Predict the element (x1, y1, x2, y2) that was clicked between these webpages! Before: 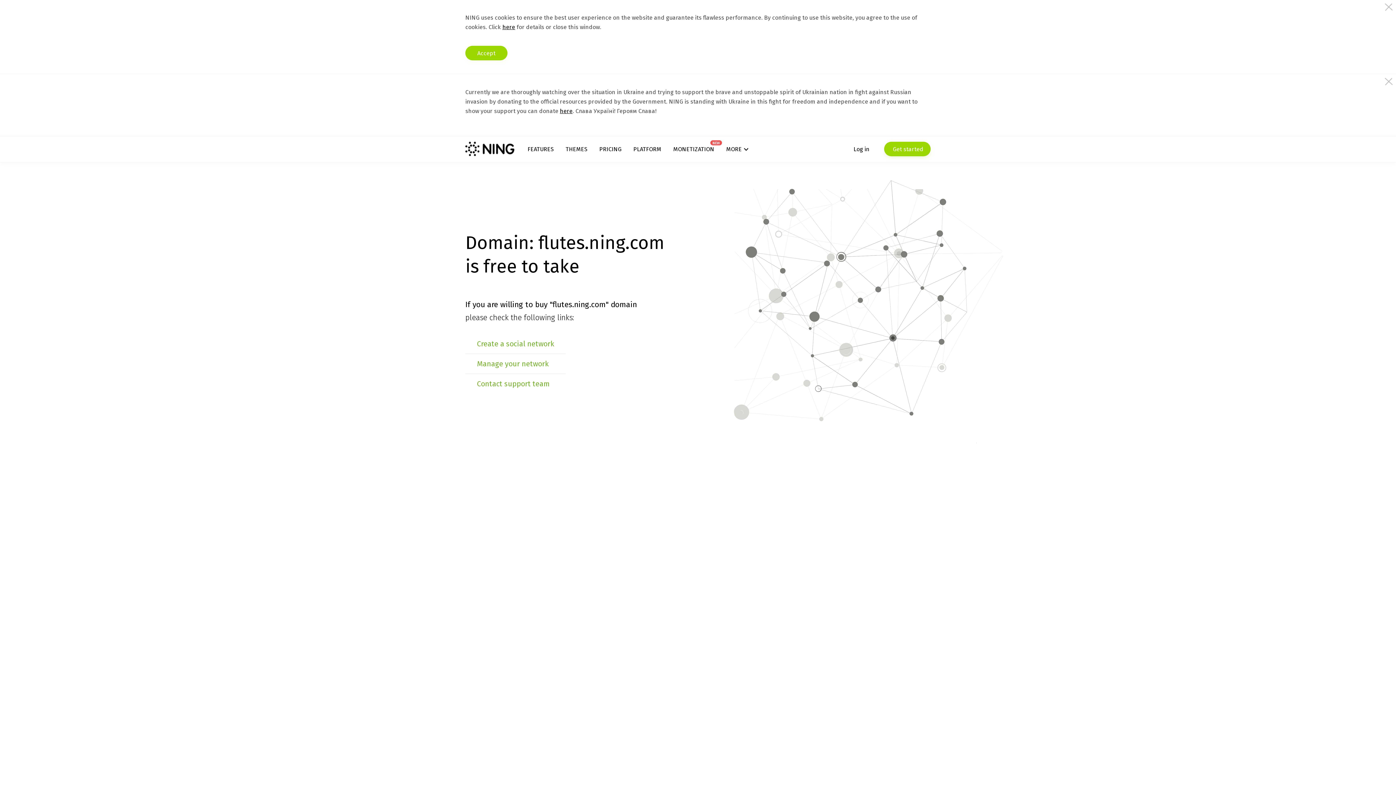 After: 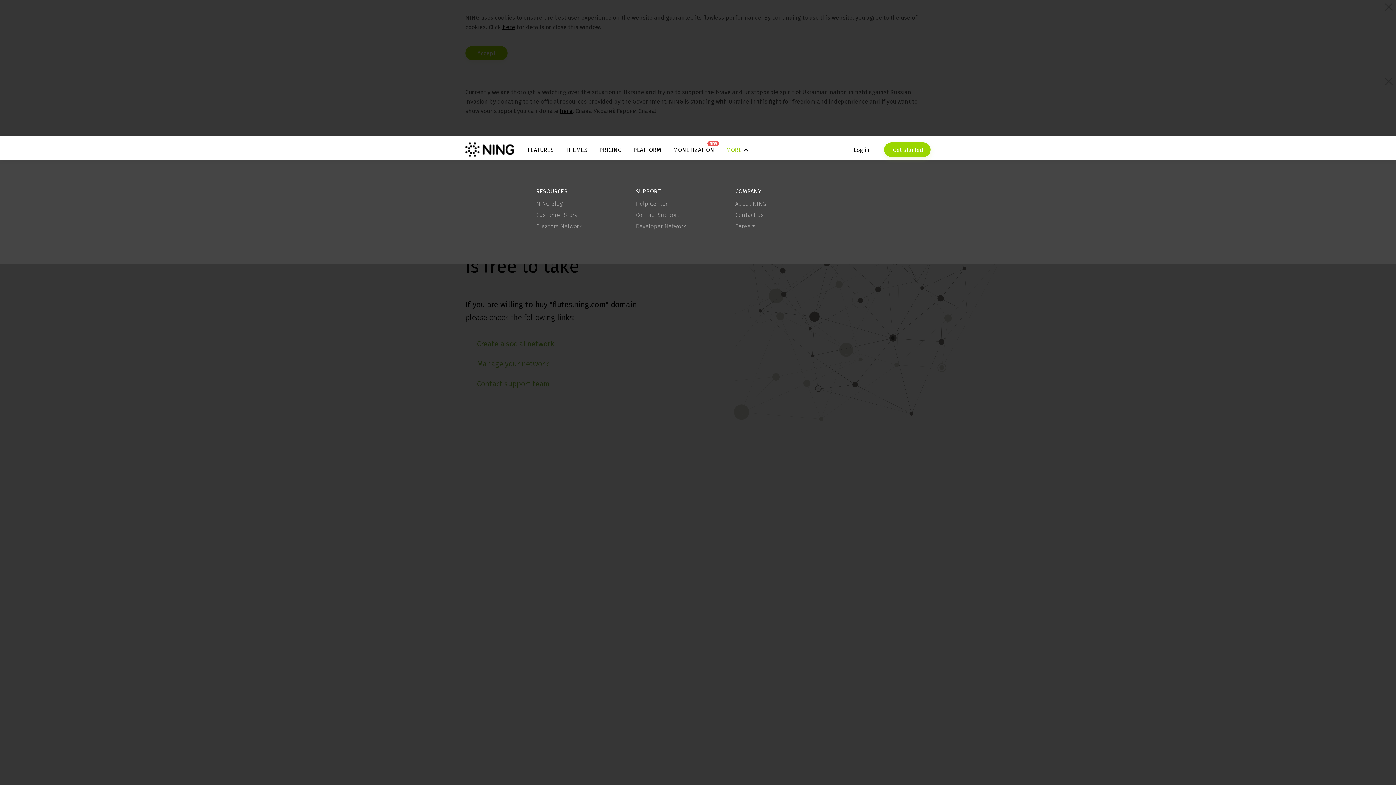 Action: label: MORE bbox: (726, 145, 748, 152)